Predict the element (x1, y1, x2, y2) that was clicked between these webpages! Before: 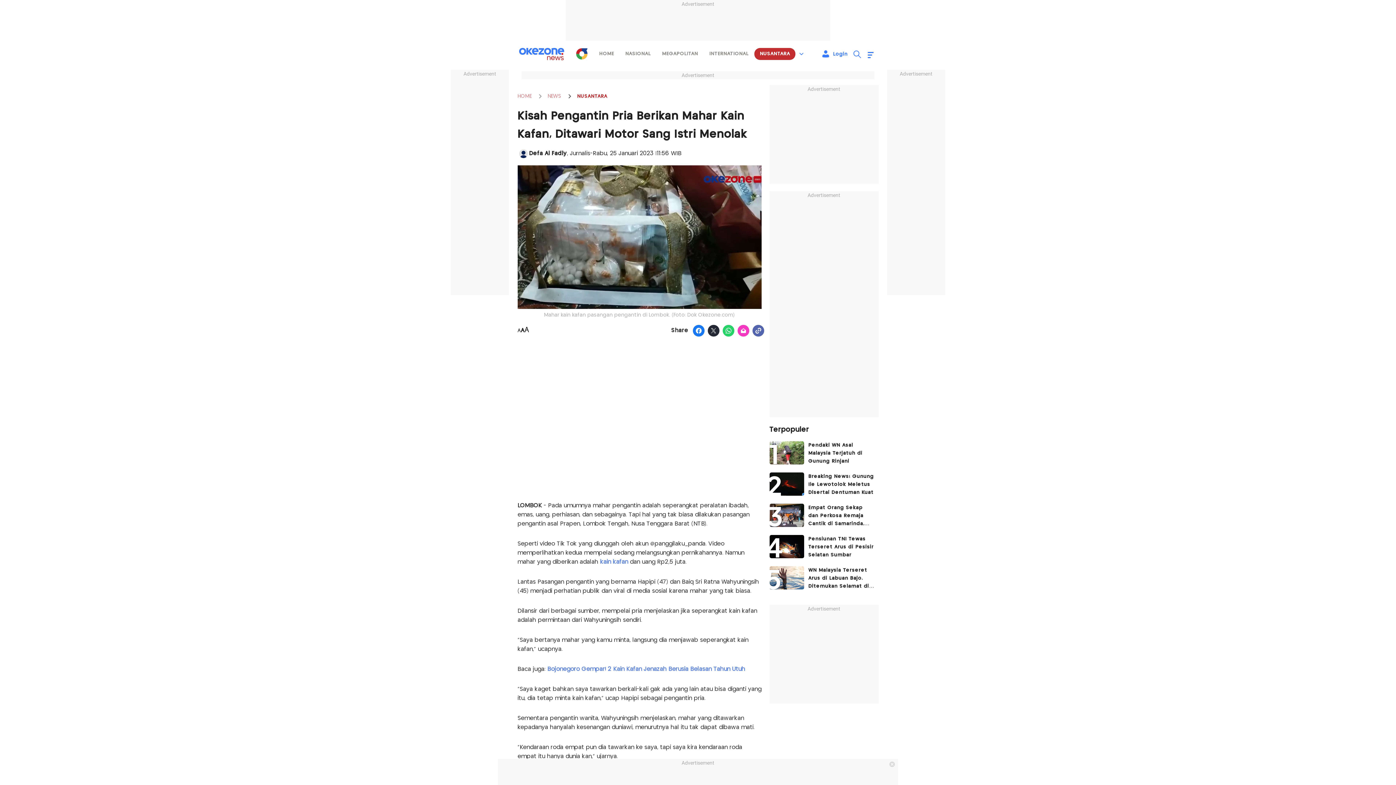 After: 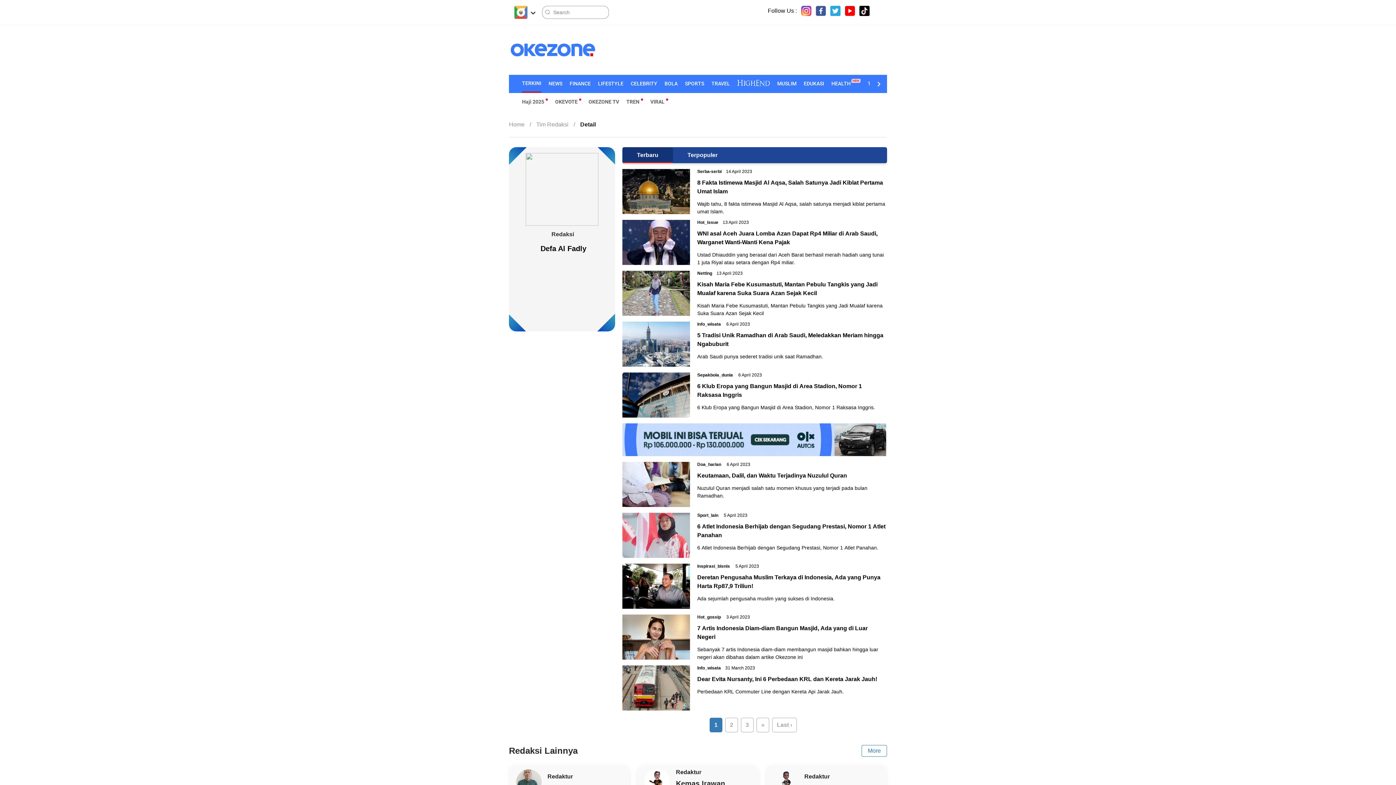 Action: bbox: (517, 148, 529, 159) label: icon account